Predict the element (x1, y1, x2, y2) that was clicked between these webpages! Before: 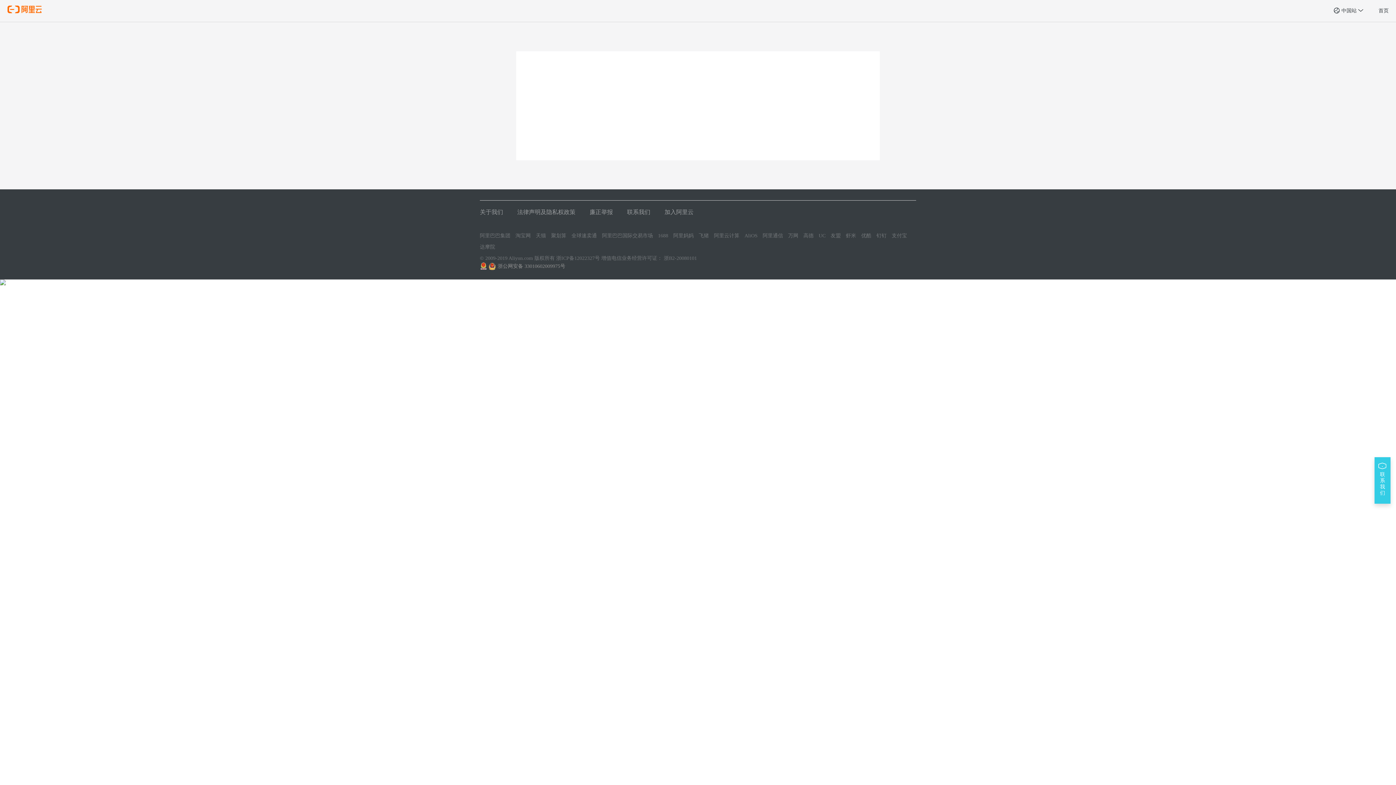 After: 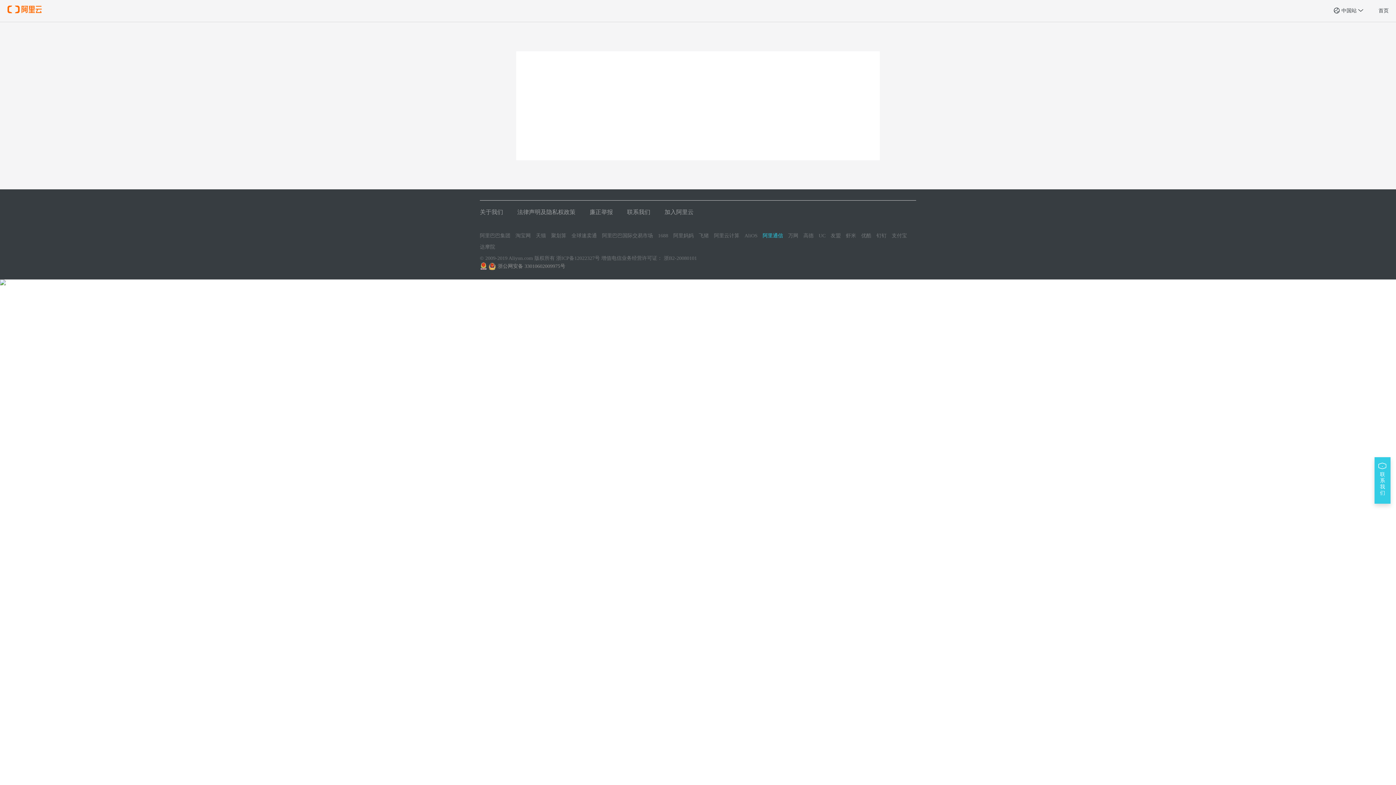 Action: bbox: (762, 232, 783, 239) label: 阿里通信